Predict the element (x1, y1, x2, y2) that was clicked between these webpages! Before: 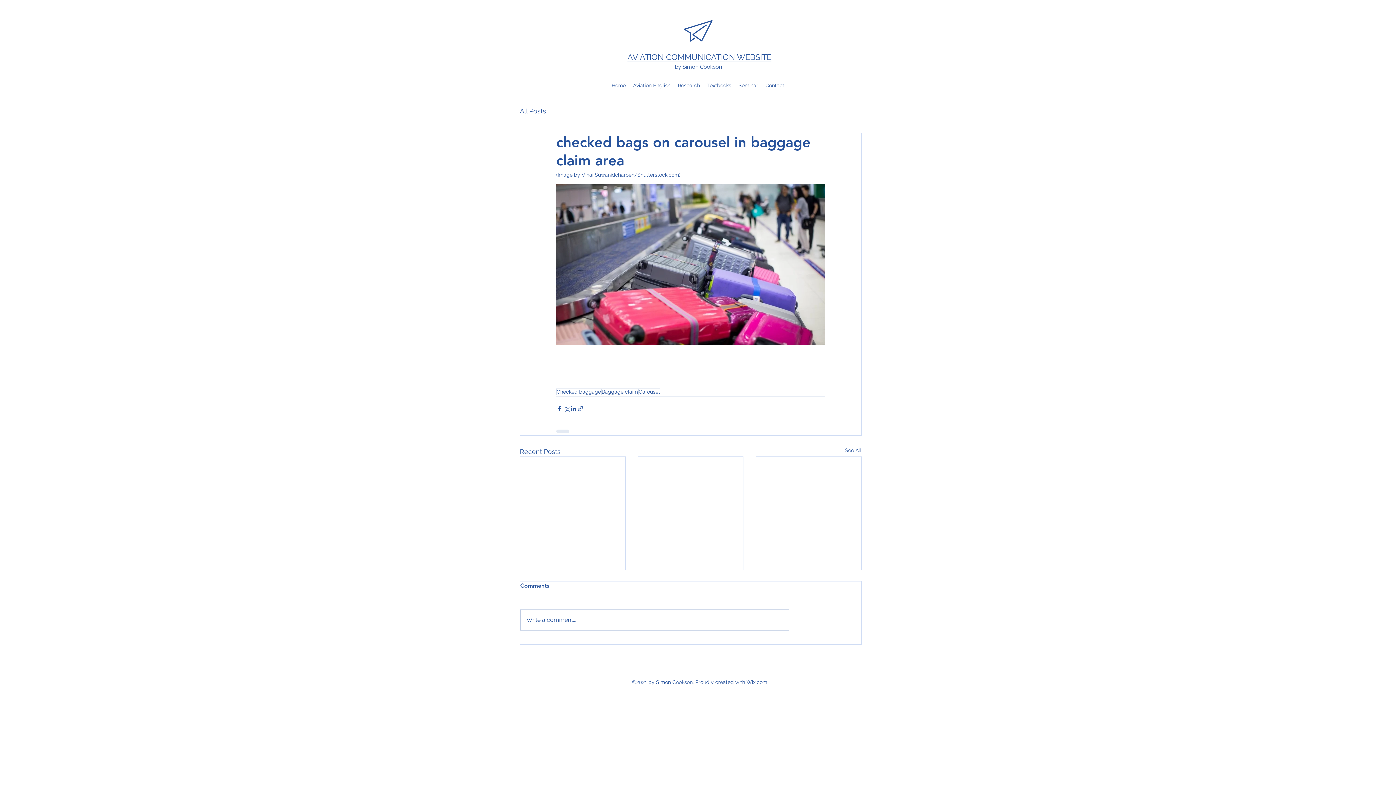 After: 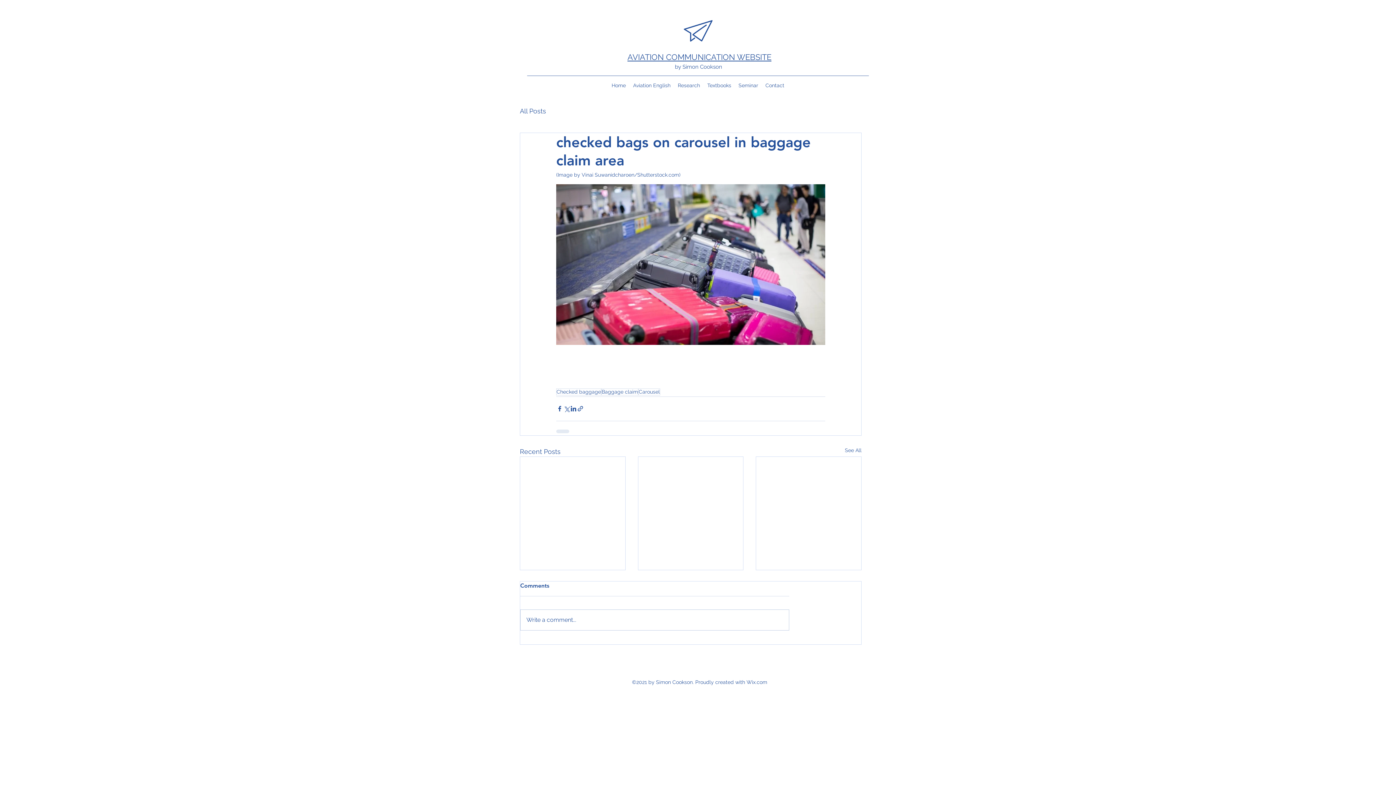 Action: bbox: (577, 405, 584, 412) label: Share via link